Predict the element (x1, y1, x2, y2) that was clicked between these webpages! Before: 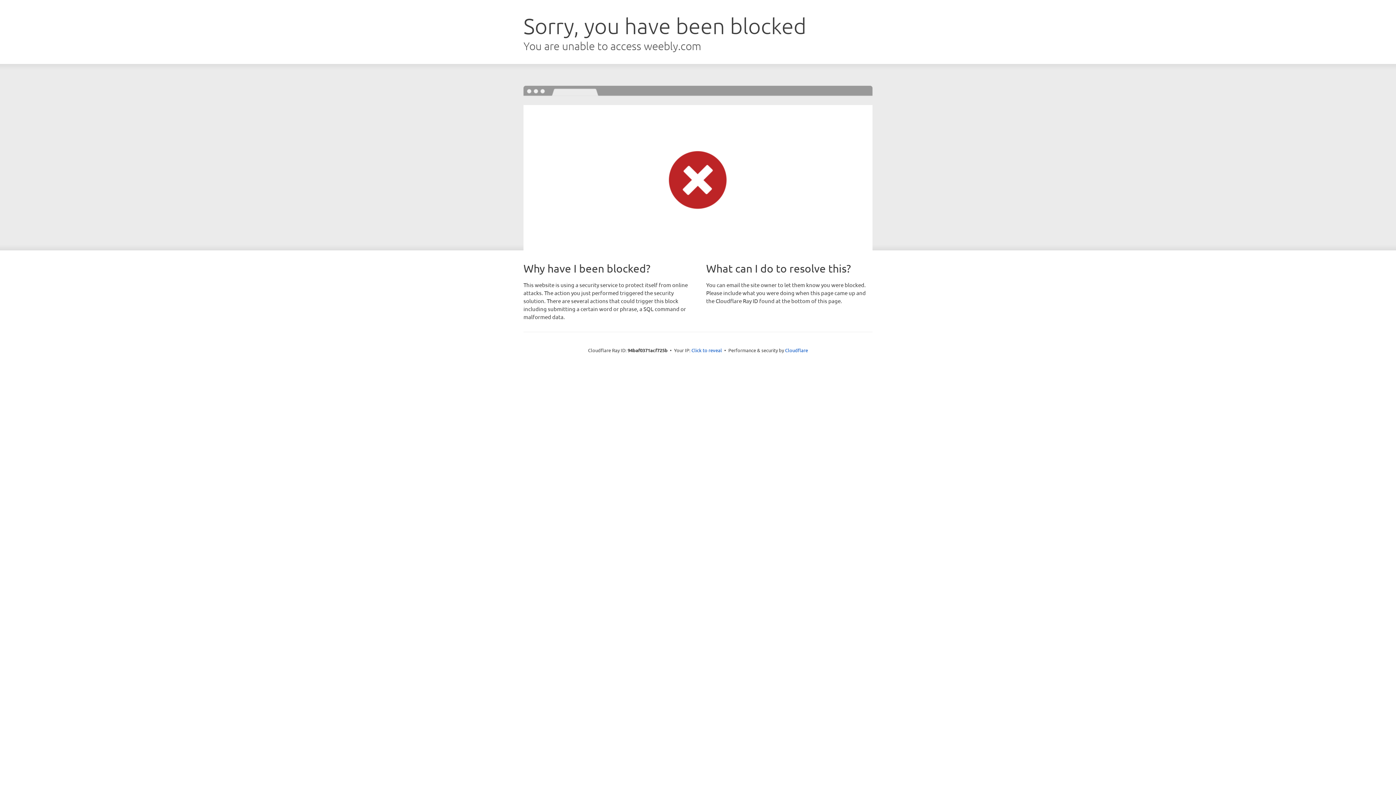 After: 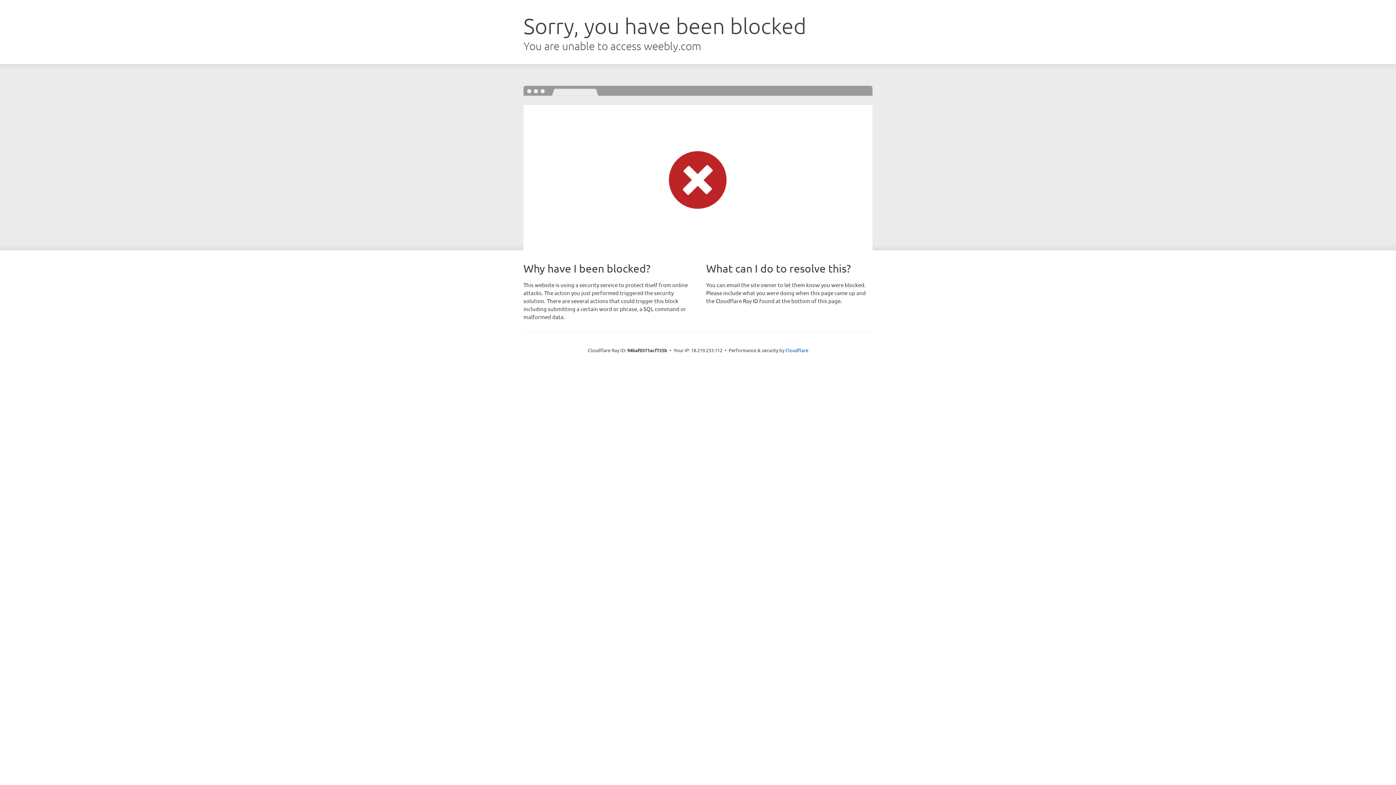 Action: bbox: (691, 346, 722, 353) label: Click to reveal